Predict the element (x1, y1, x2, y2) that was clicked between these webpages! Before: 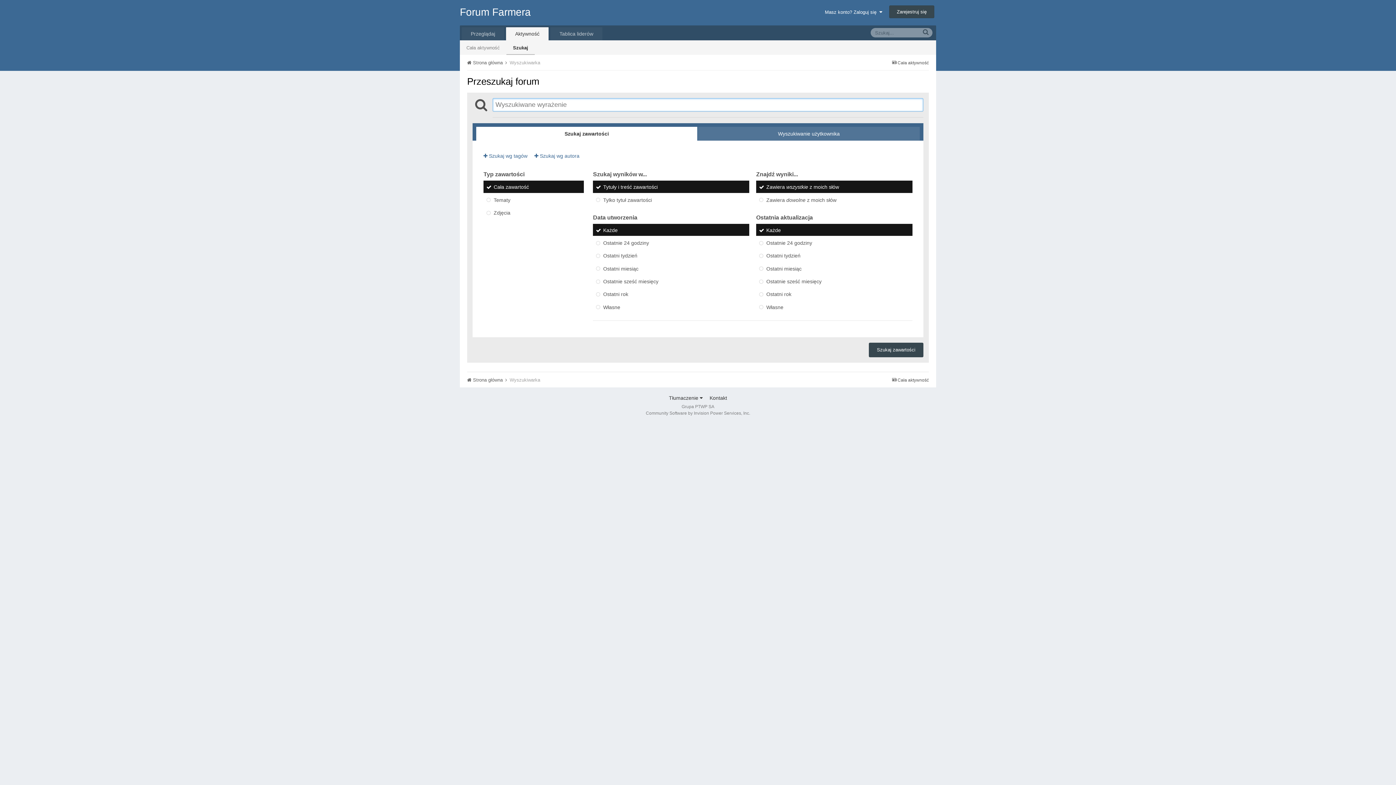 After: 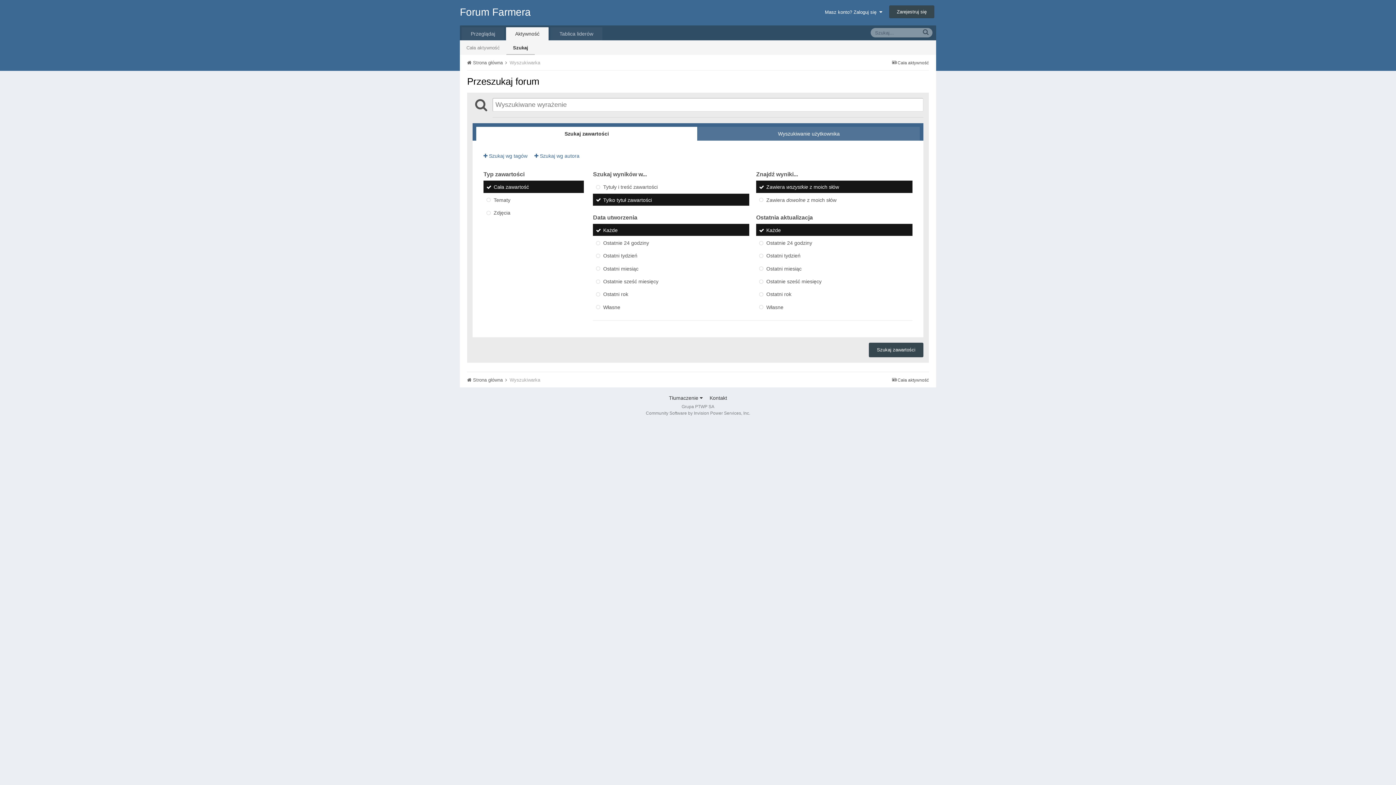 Action: bbox: (593, 193, 749, 205) label: Tylko tytuł zawartości